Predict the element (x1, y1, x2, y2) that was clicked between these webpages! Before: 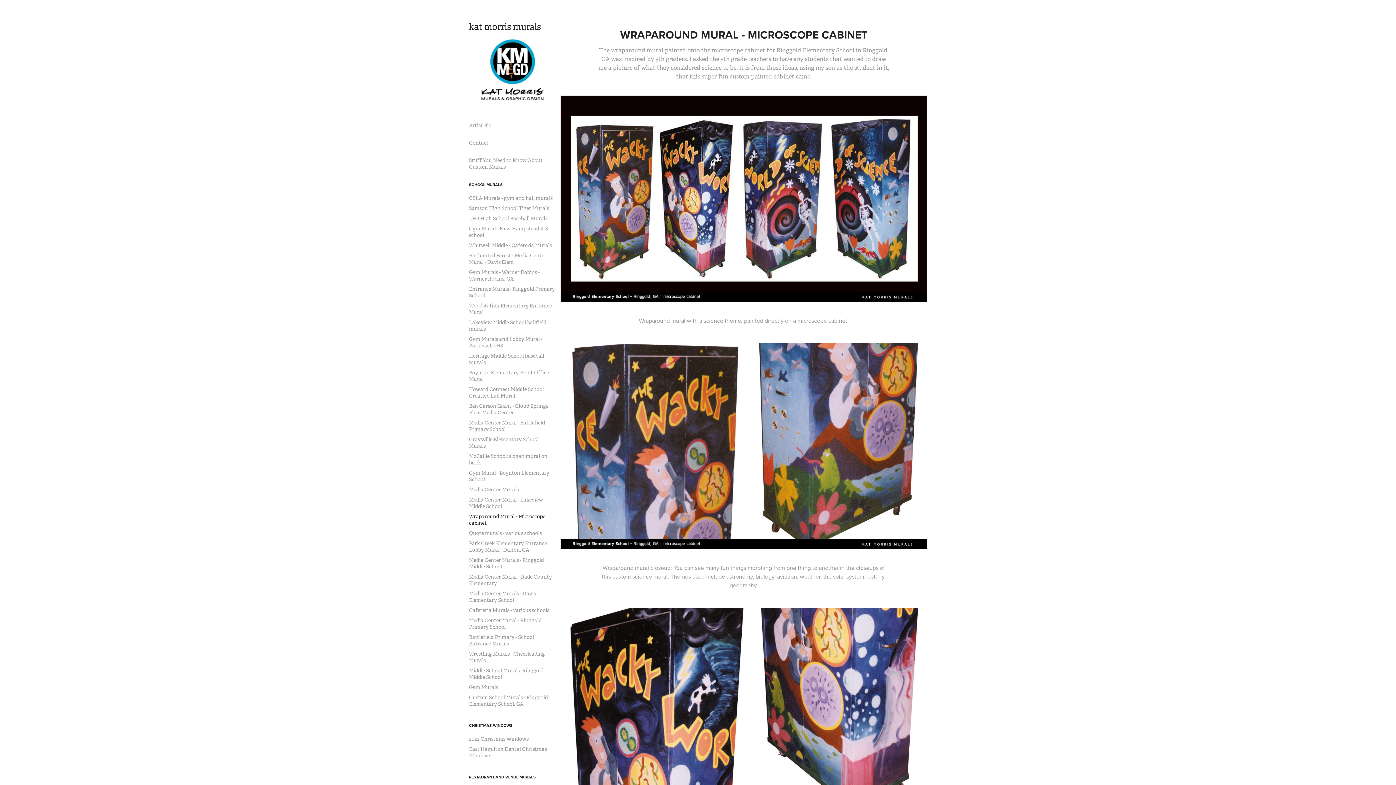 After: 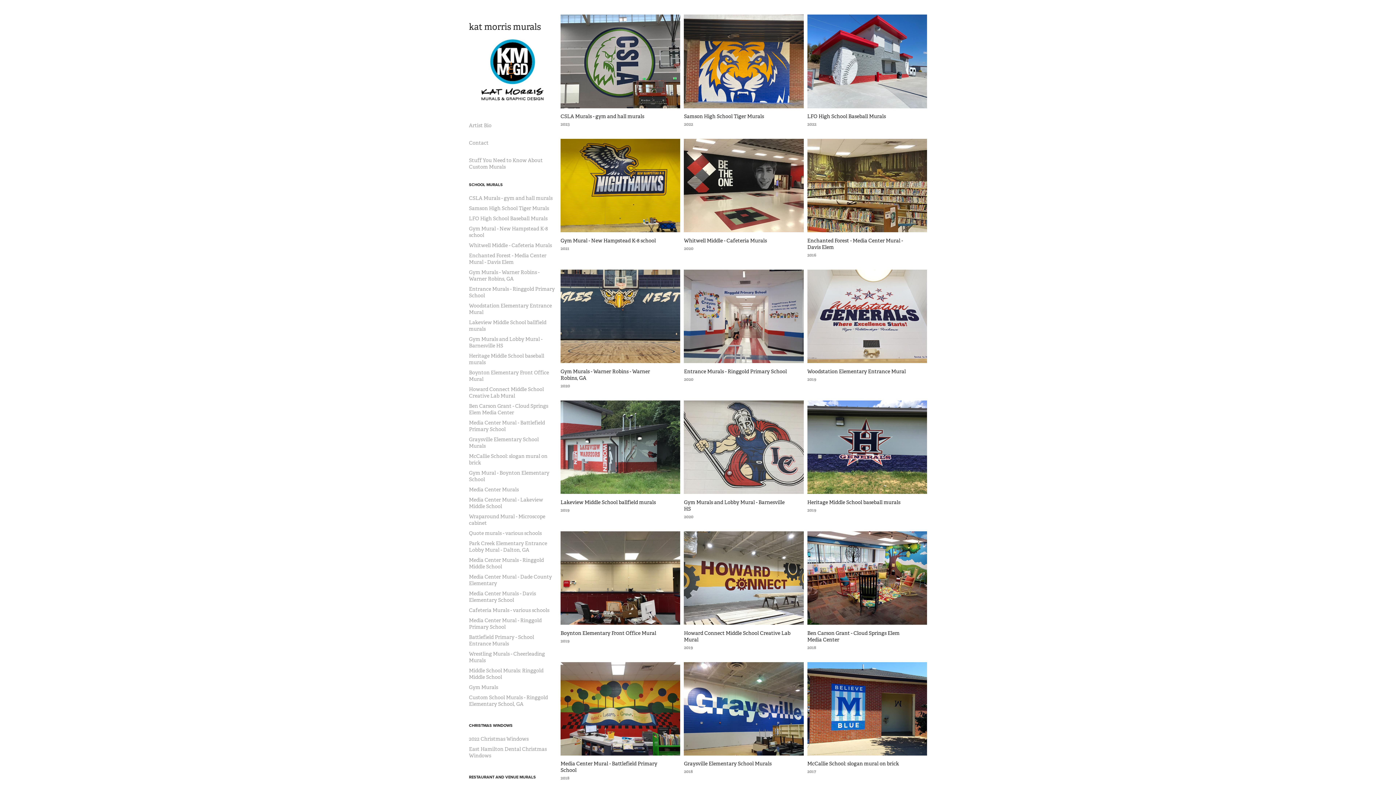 Action: label: SCHOOL MURALS bbox: (469, 181, 502, 187)